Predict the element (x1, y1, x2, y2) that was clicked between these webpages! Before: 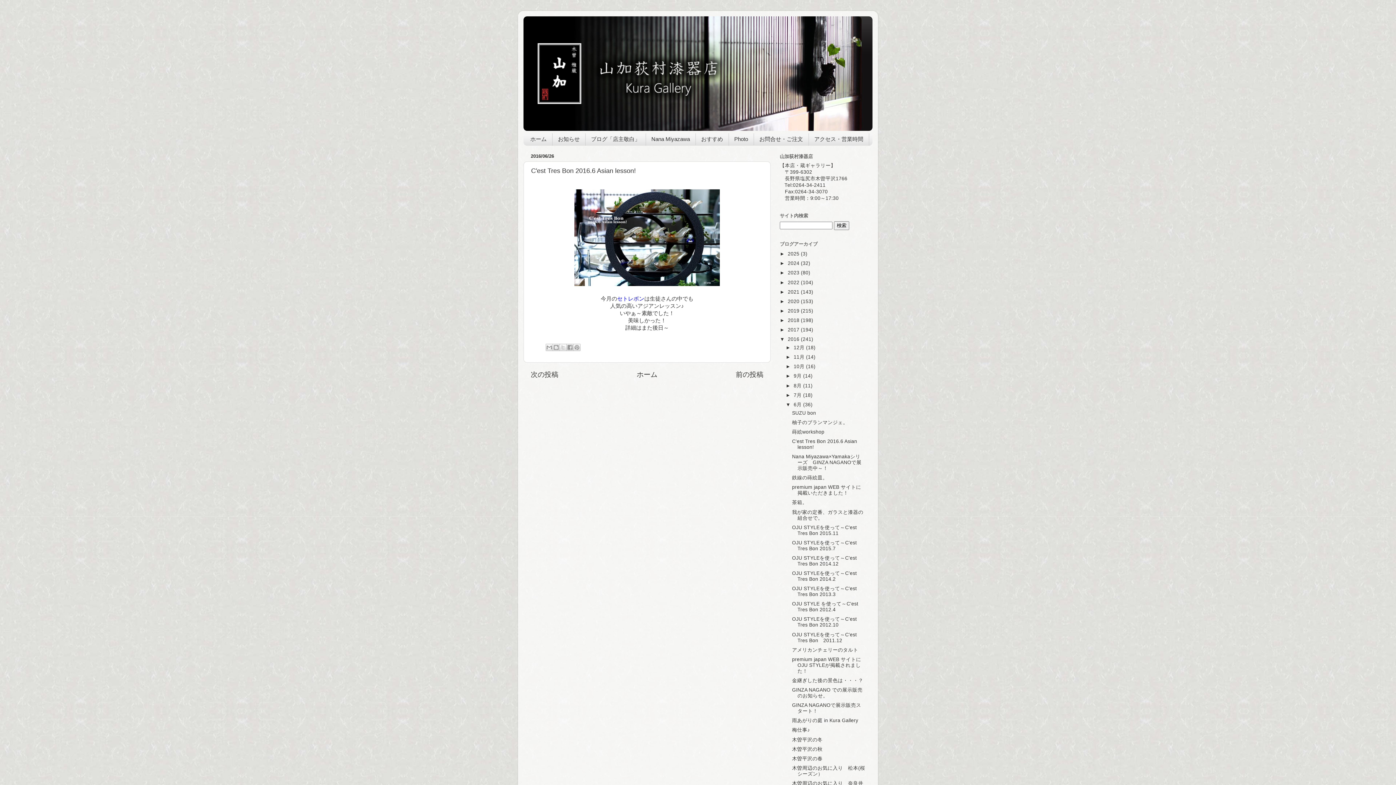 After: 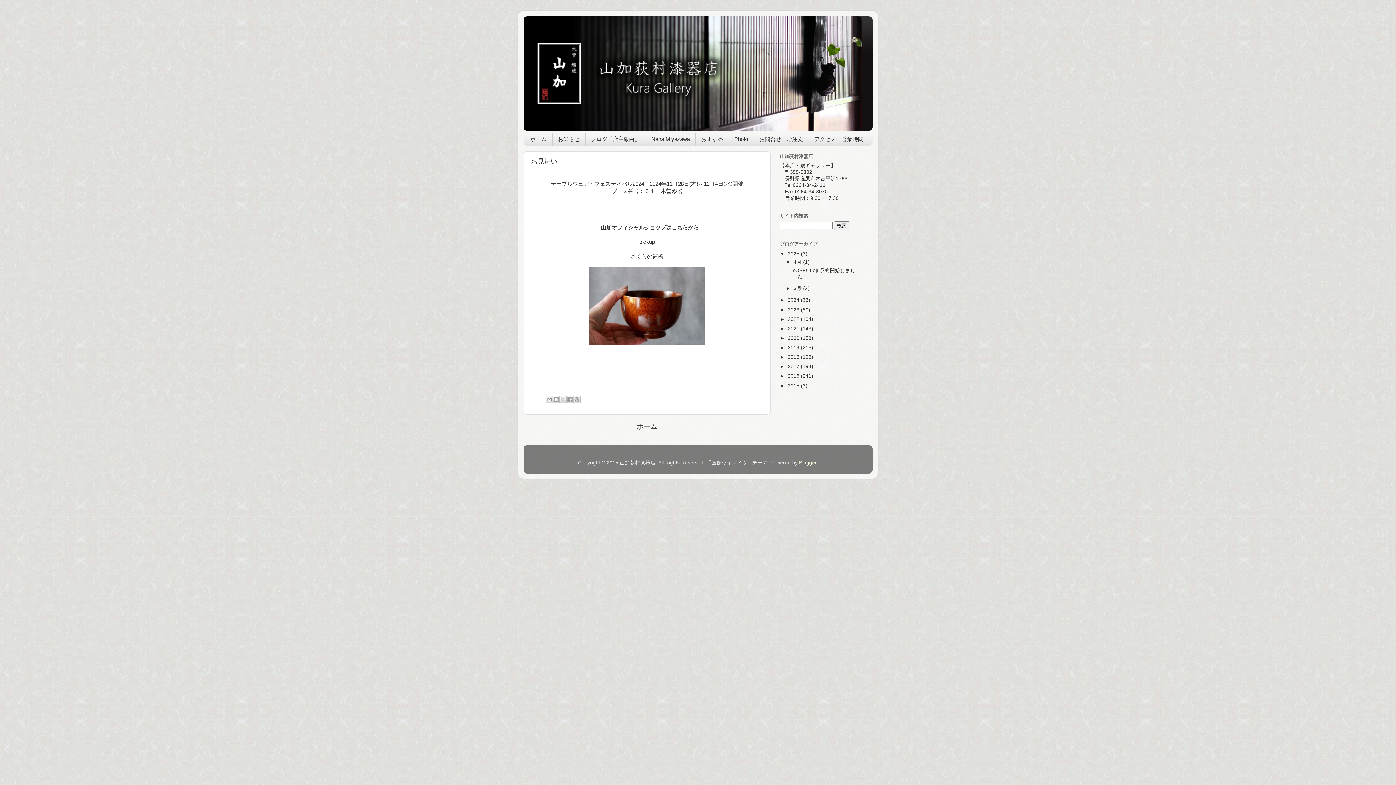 Action: bbox: (523, 16, 872, 130)